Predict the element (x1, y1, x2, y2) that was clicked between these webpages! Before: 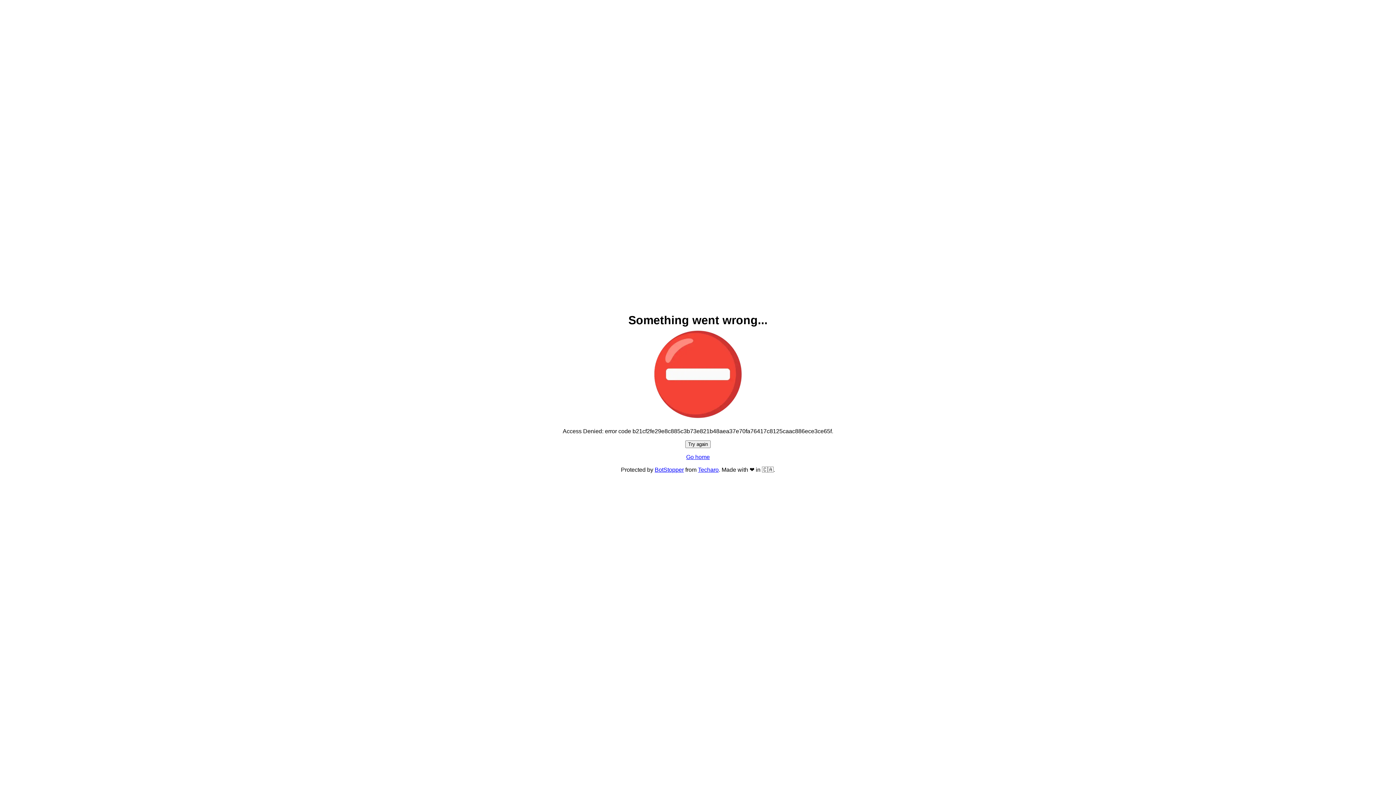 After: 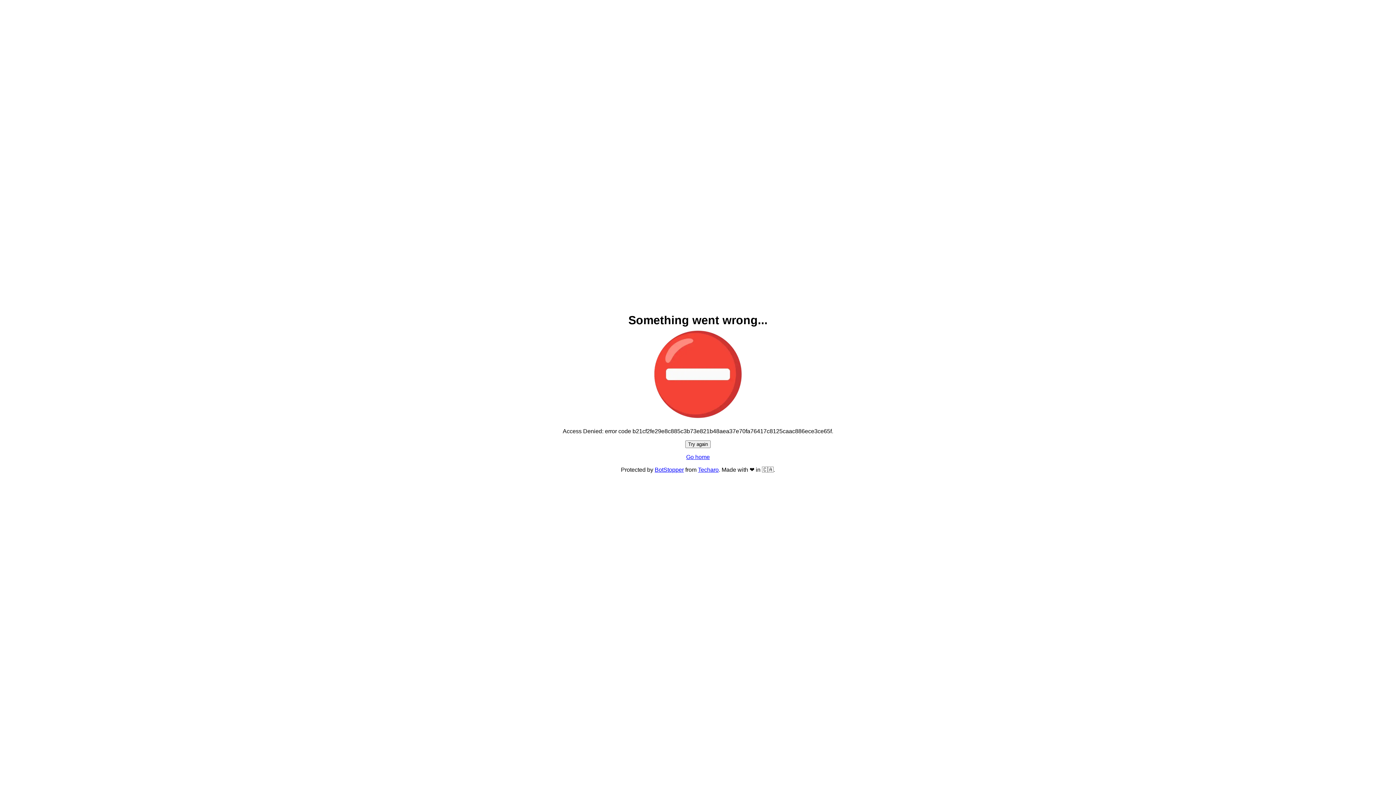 Action: label: Go home bbox: (686, 454, 710, 460)